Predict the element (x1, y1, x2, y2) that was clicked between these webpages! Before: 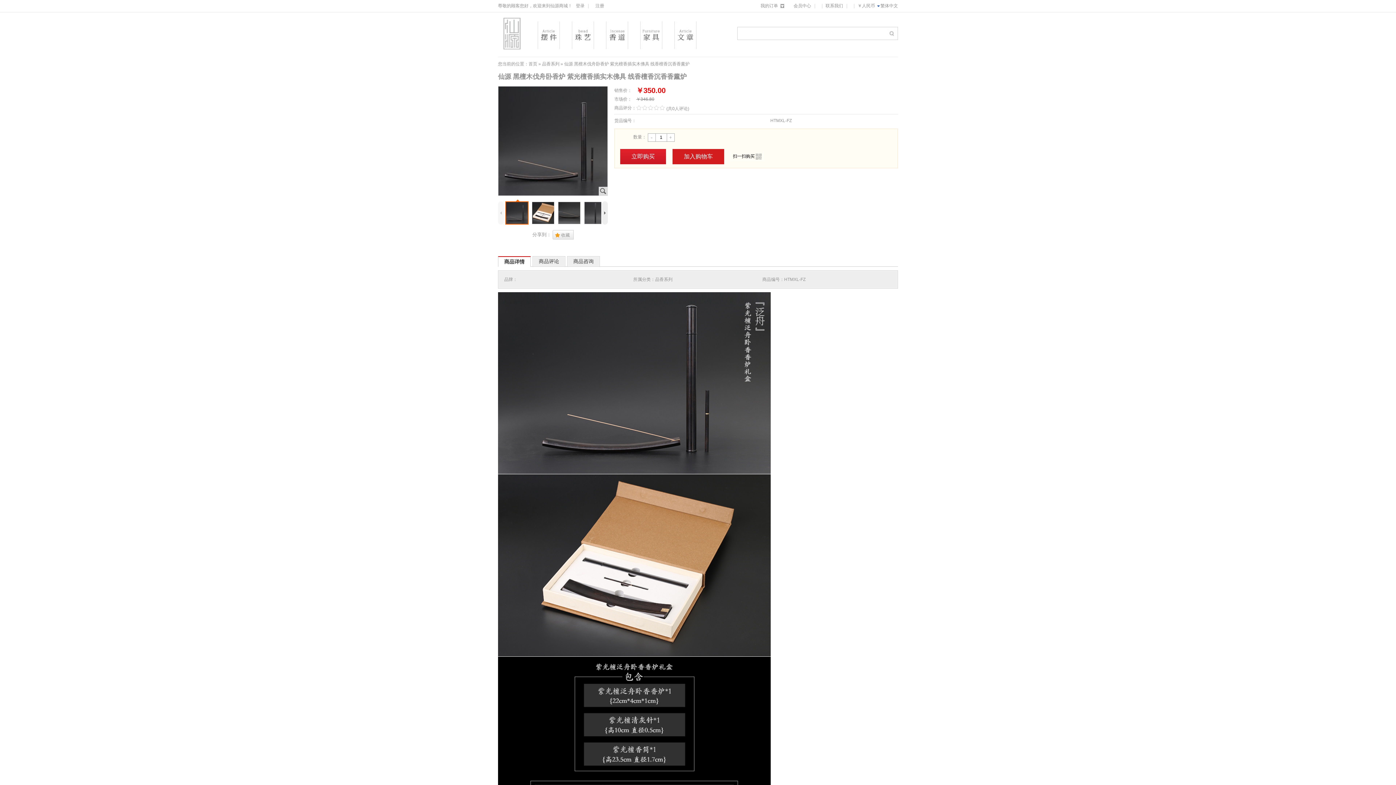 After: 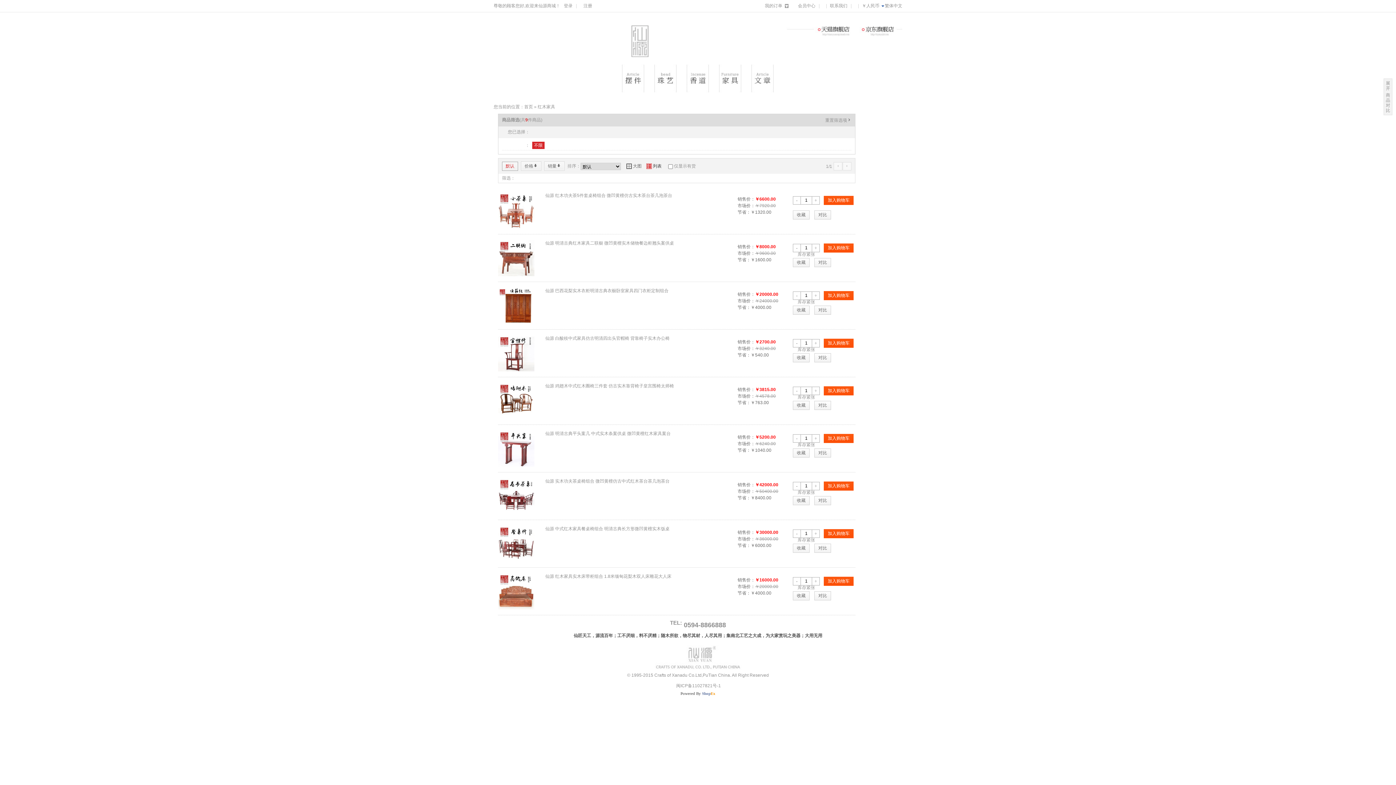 Action: bbox: (640, 45, 662, 50)